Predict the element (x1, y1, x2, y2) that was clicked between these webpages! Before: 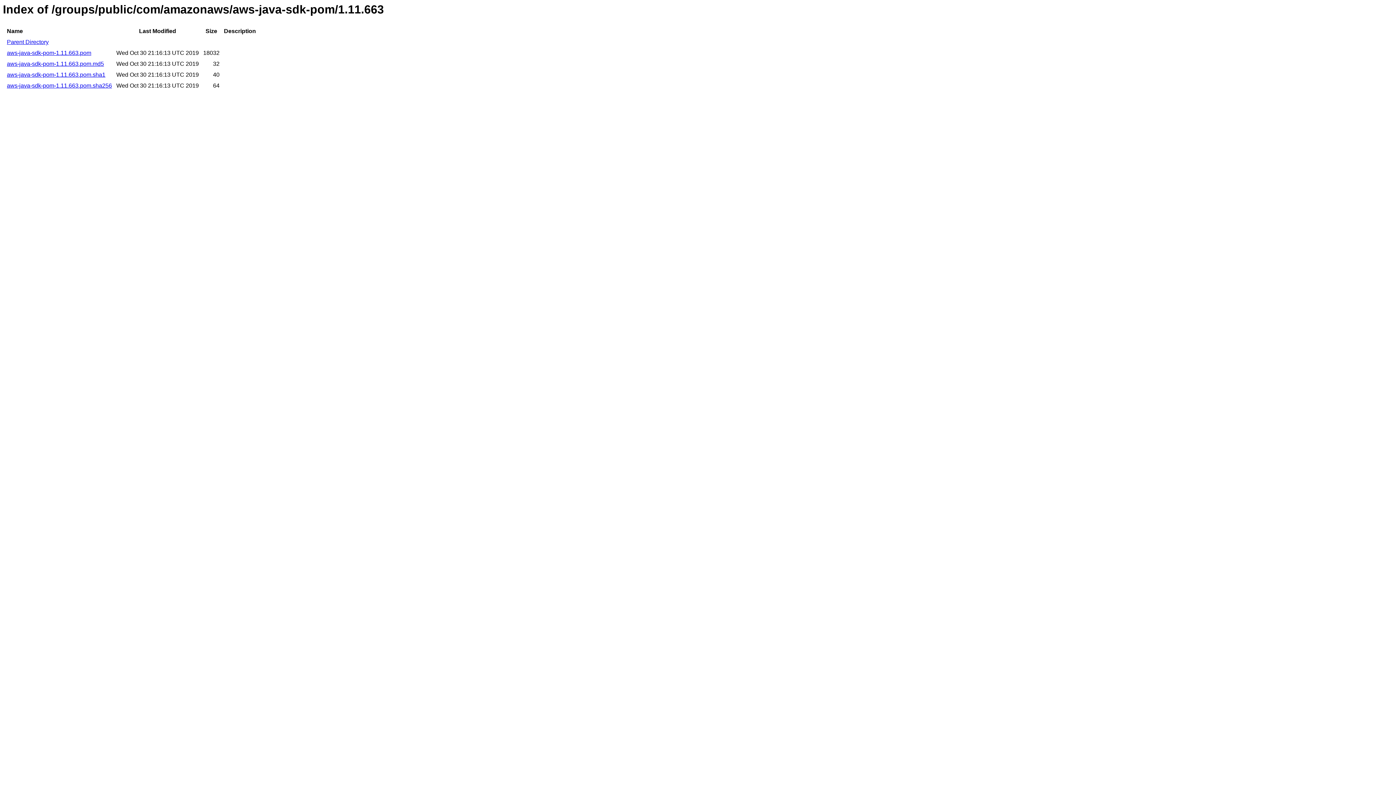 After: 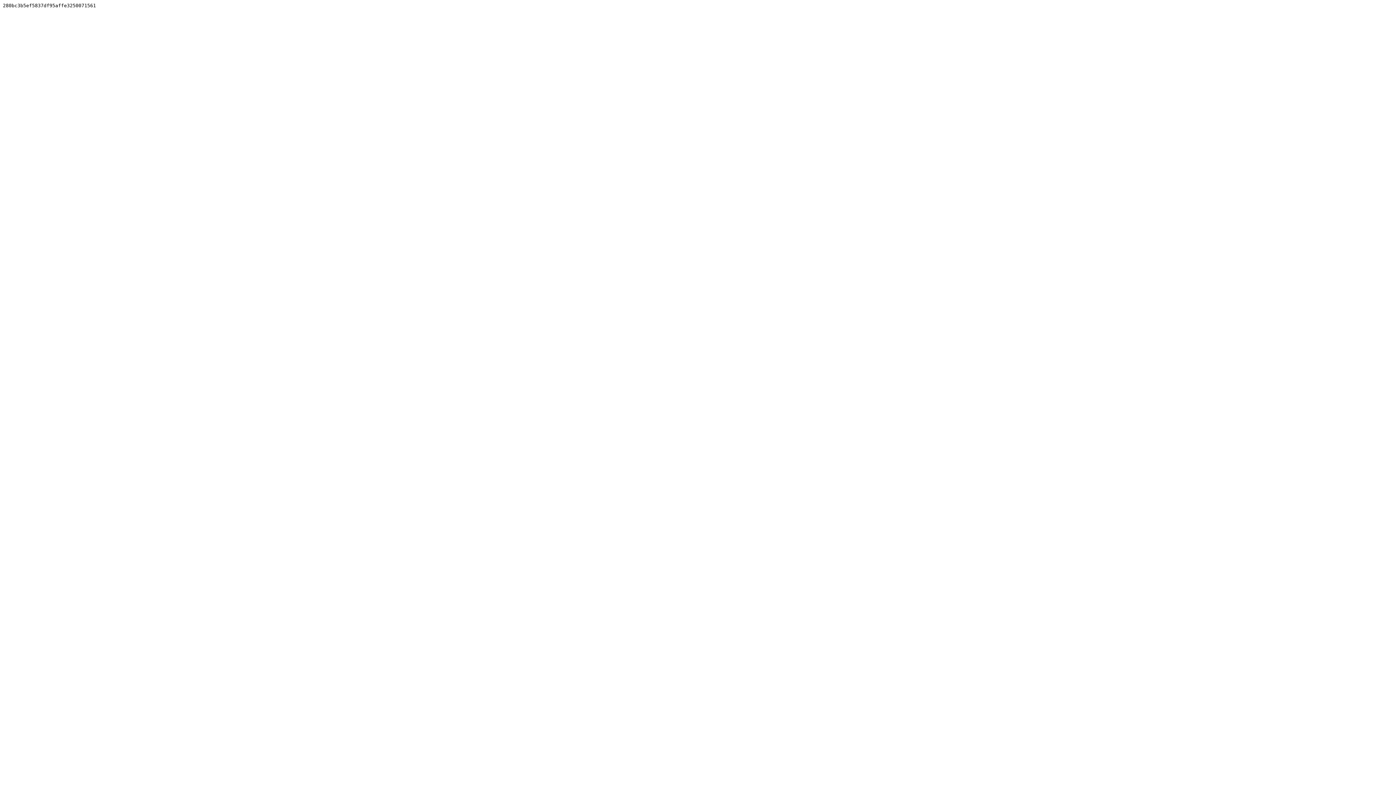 Action: label: aws-java-sdk-pom-1.11.663.pom.md5 bbox: (6, 60, 104, 67)